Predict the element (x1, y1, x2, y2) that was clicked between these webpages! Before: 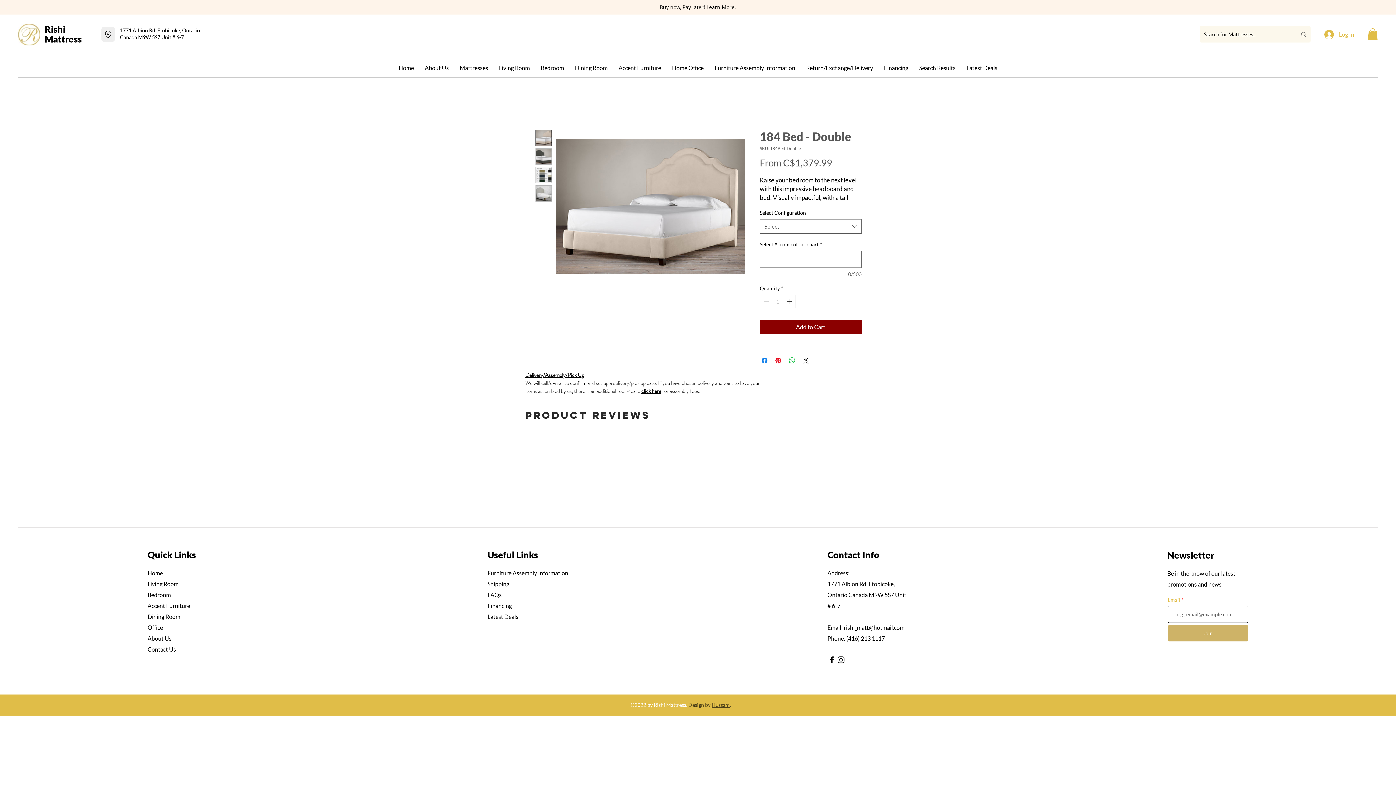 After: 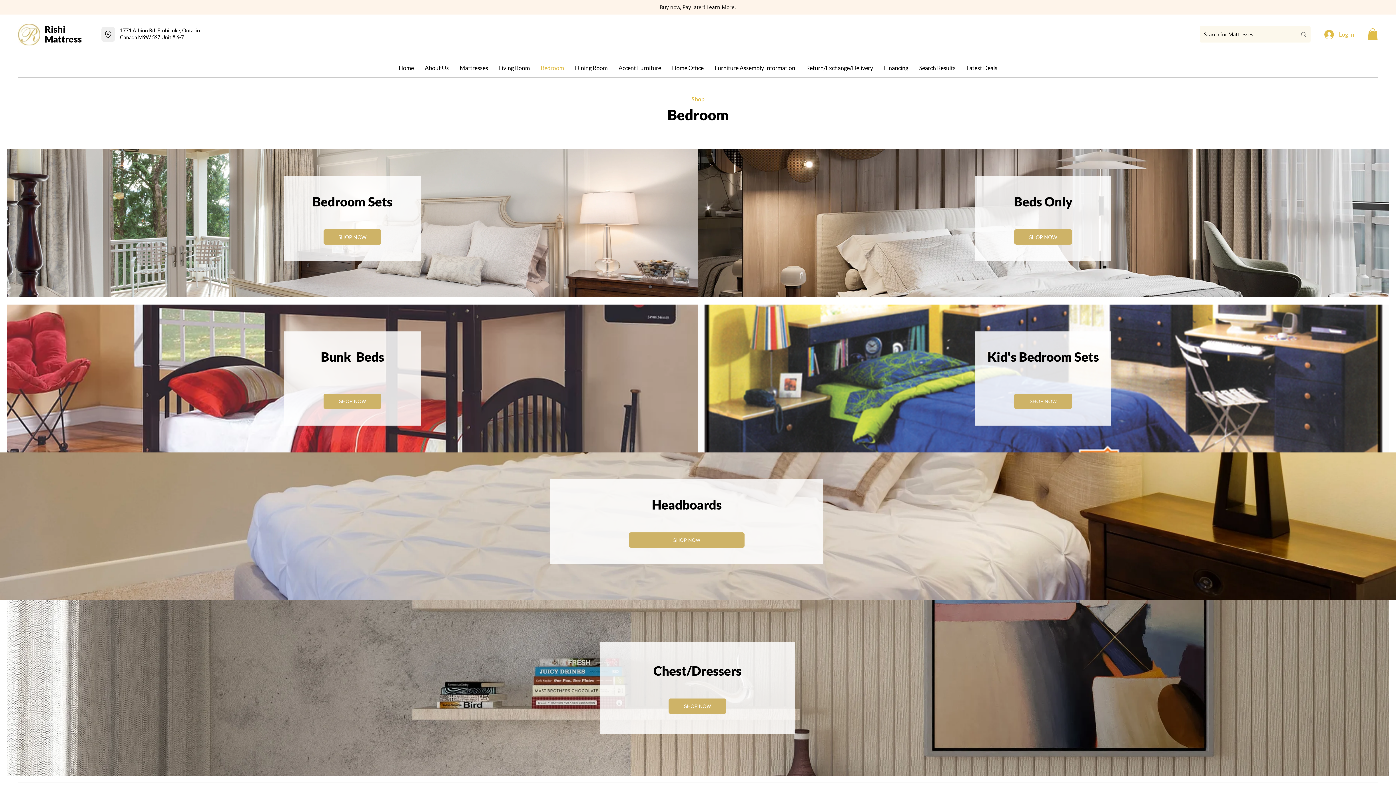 Action: bbox: (147, 591, 170, 598) label: Bedroom